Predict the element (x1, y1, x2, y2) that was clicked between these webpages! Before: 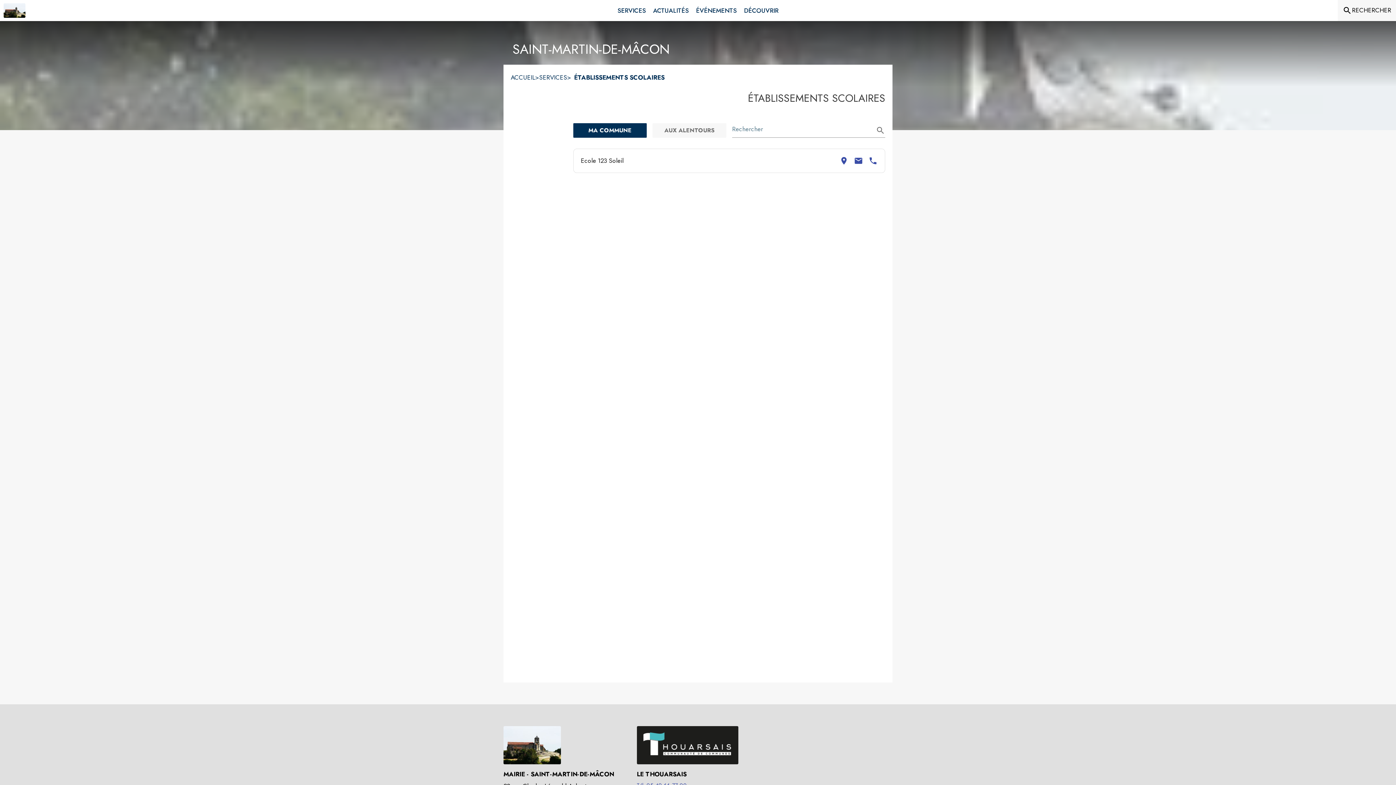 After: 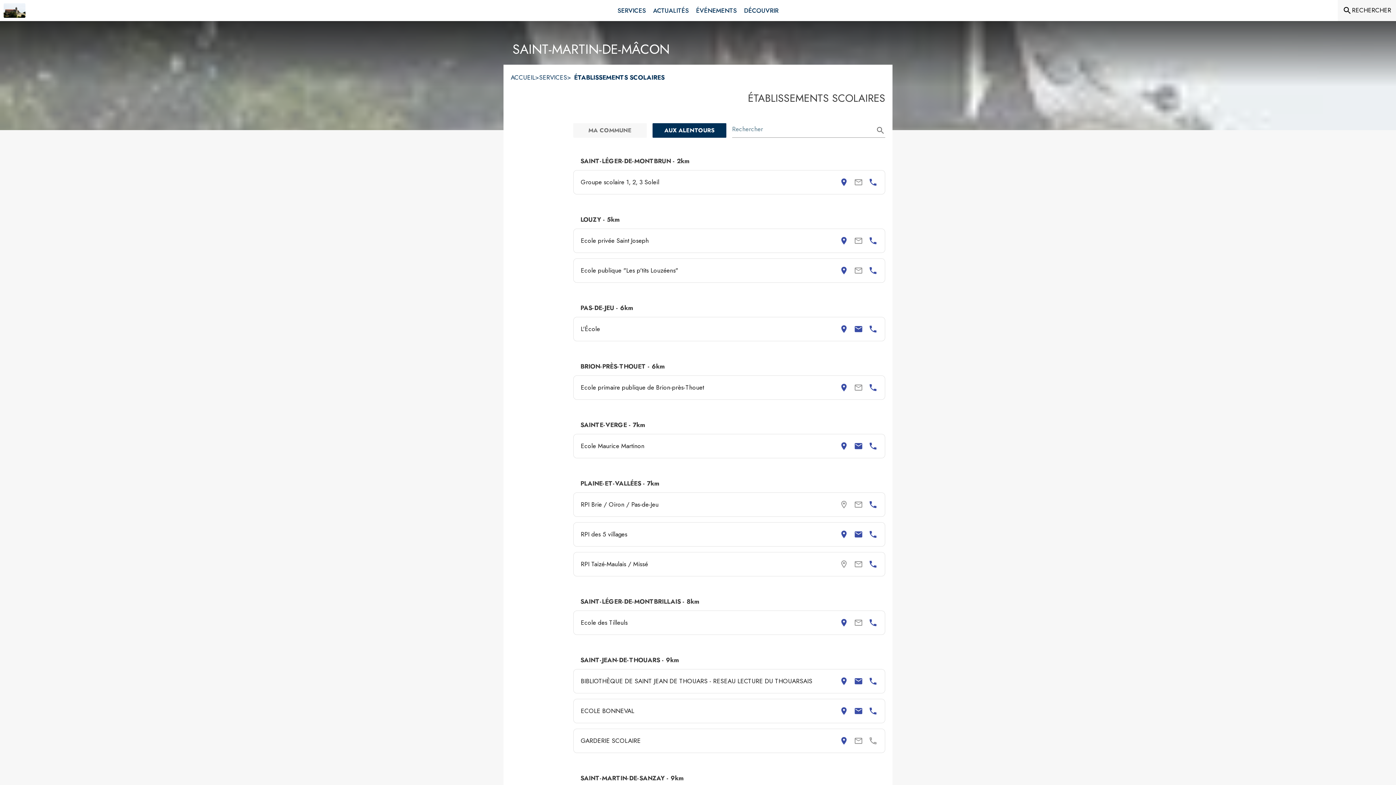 Action: label: AUX ALENTOURS bbox: (652, 123, 726, 137)